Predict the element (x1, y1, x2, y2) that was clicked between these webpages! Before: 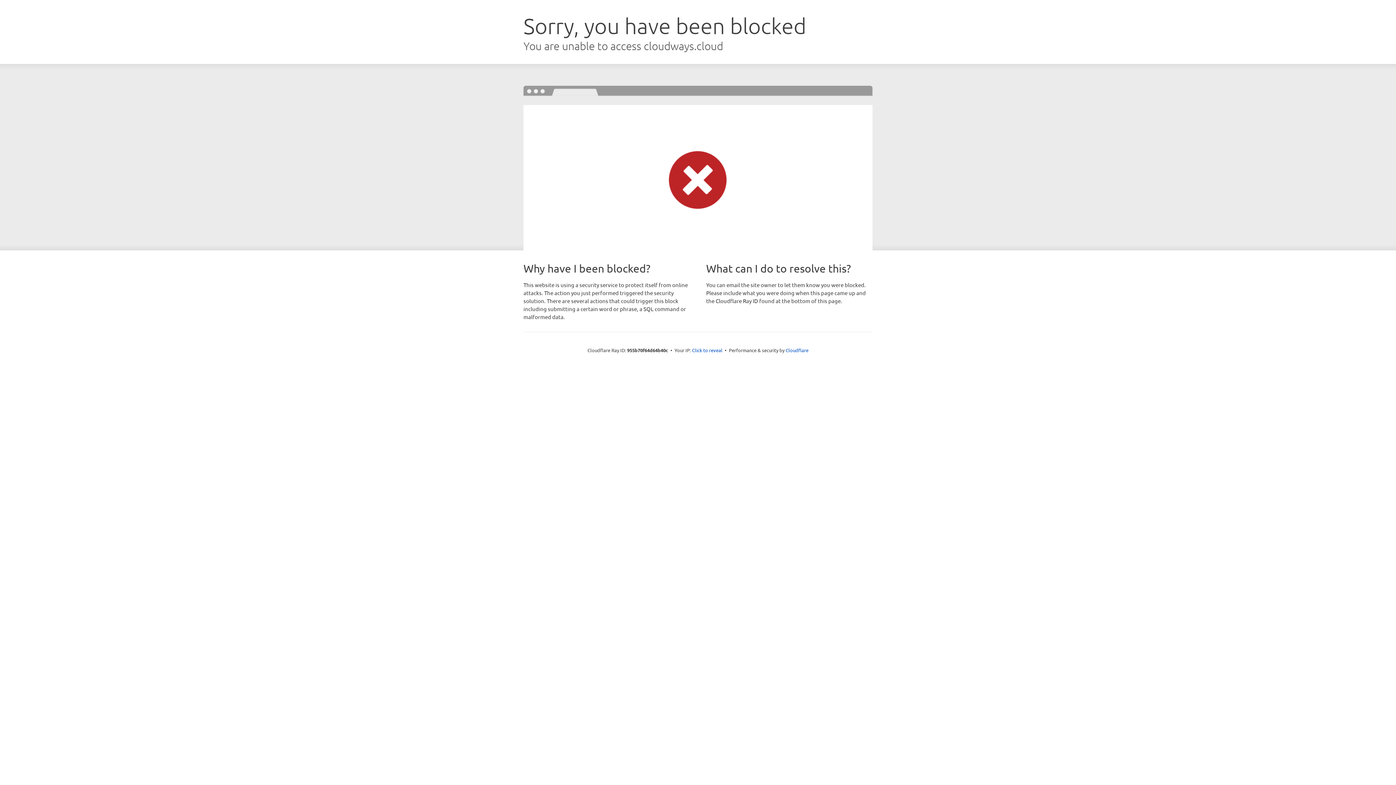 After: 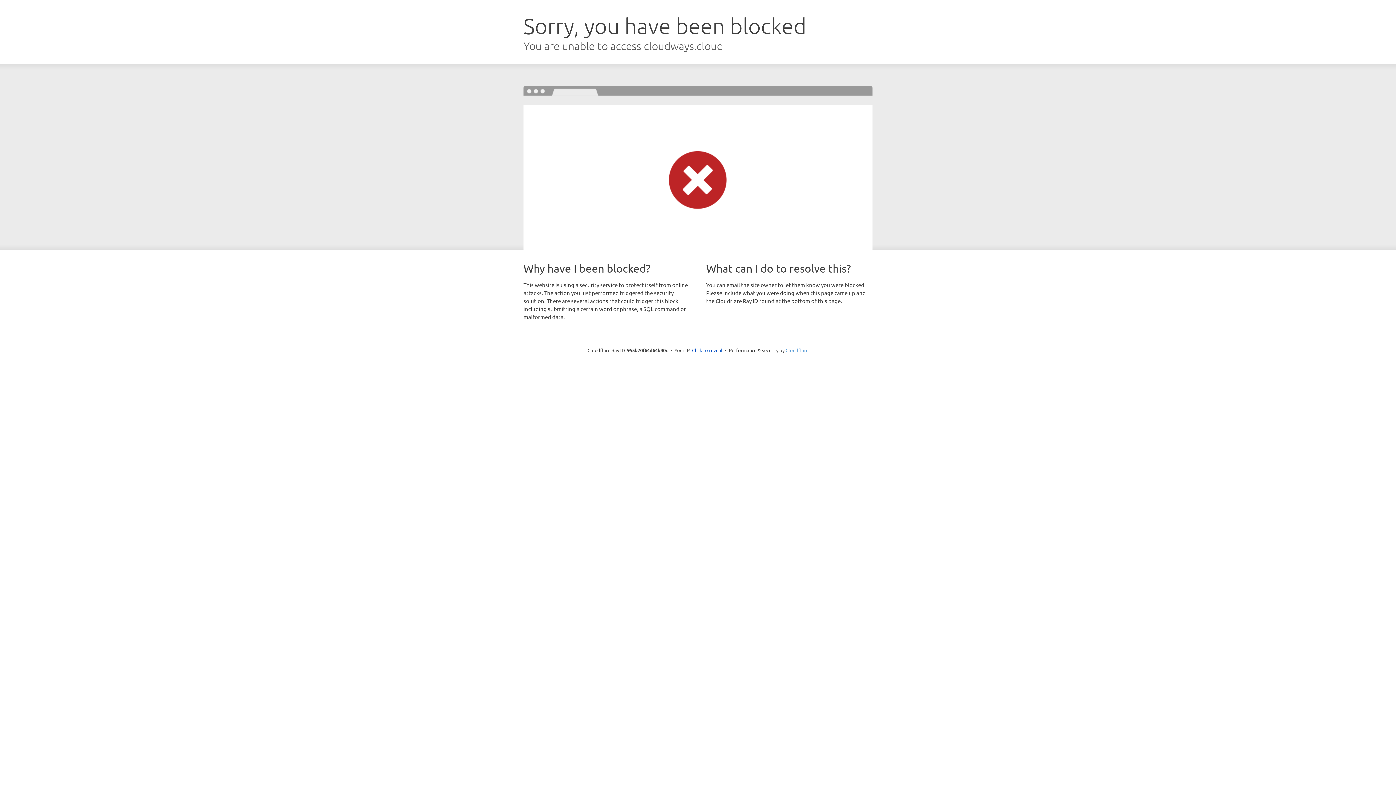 Action: label: Cloudflare bbox: (785, 347, 808, 353)